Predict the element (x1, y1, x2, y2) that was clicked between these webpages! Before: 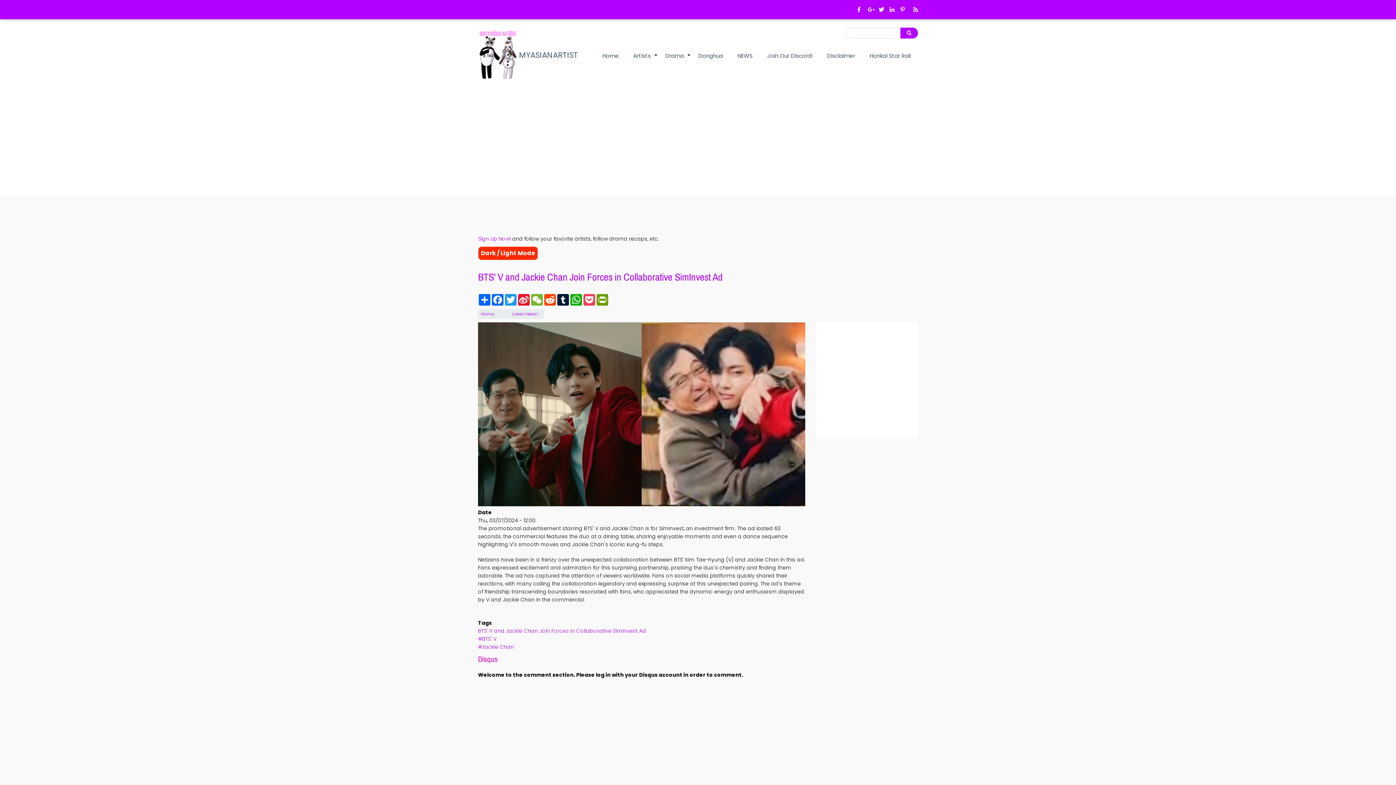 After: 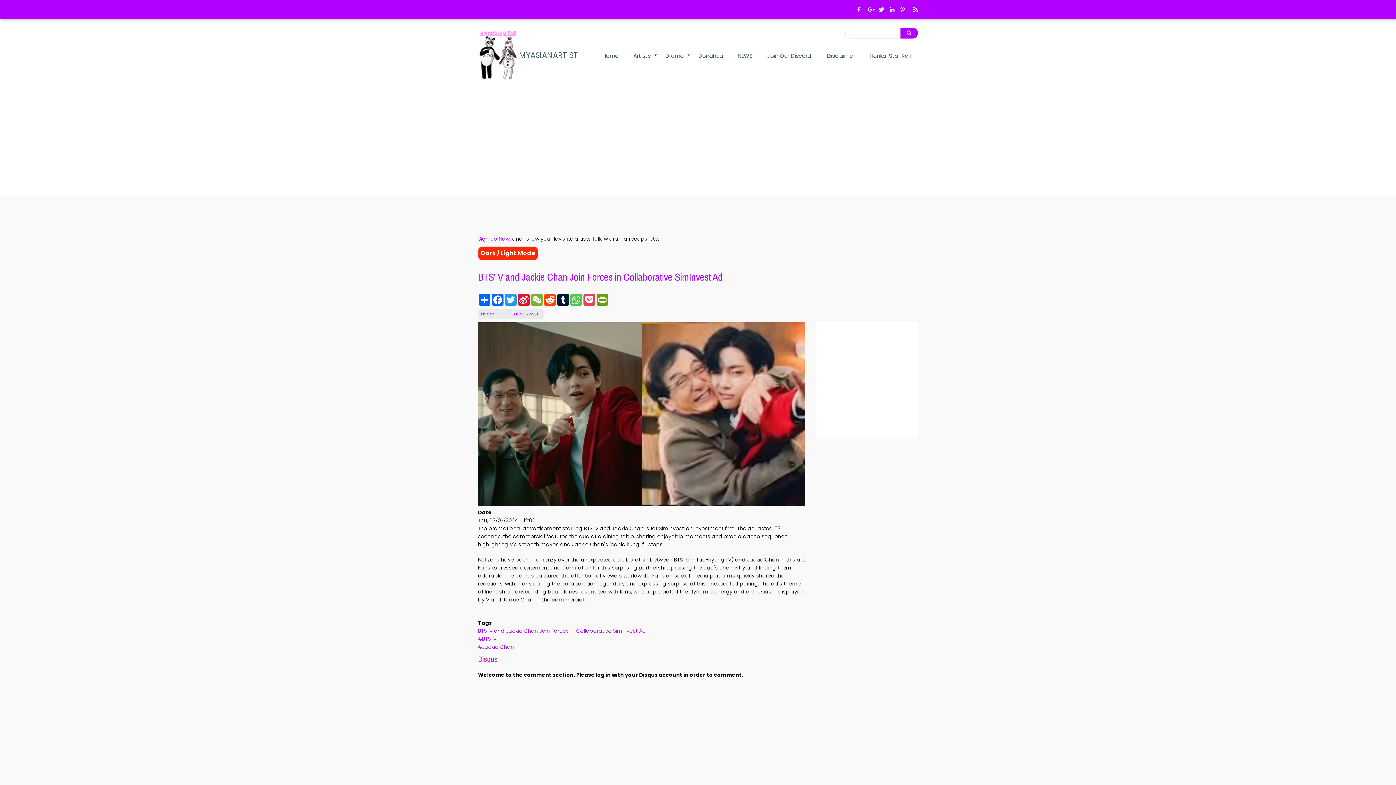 Action: bbox: (569, 294, 582, 305) label: WhatsApp